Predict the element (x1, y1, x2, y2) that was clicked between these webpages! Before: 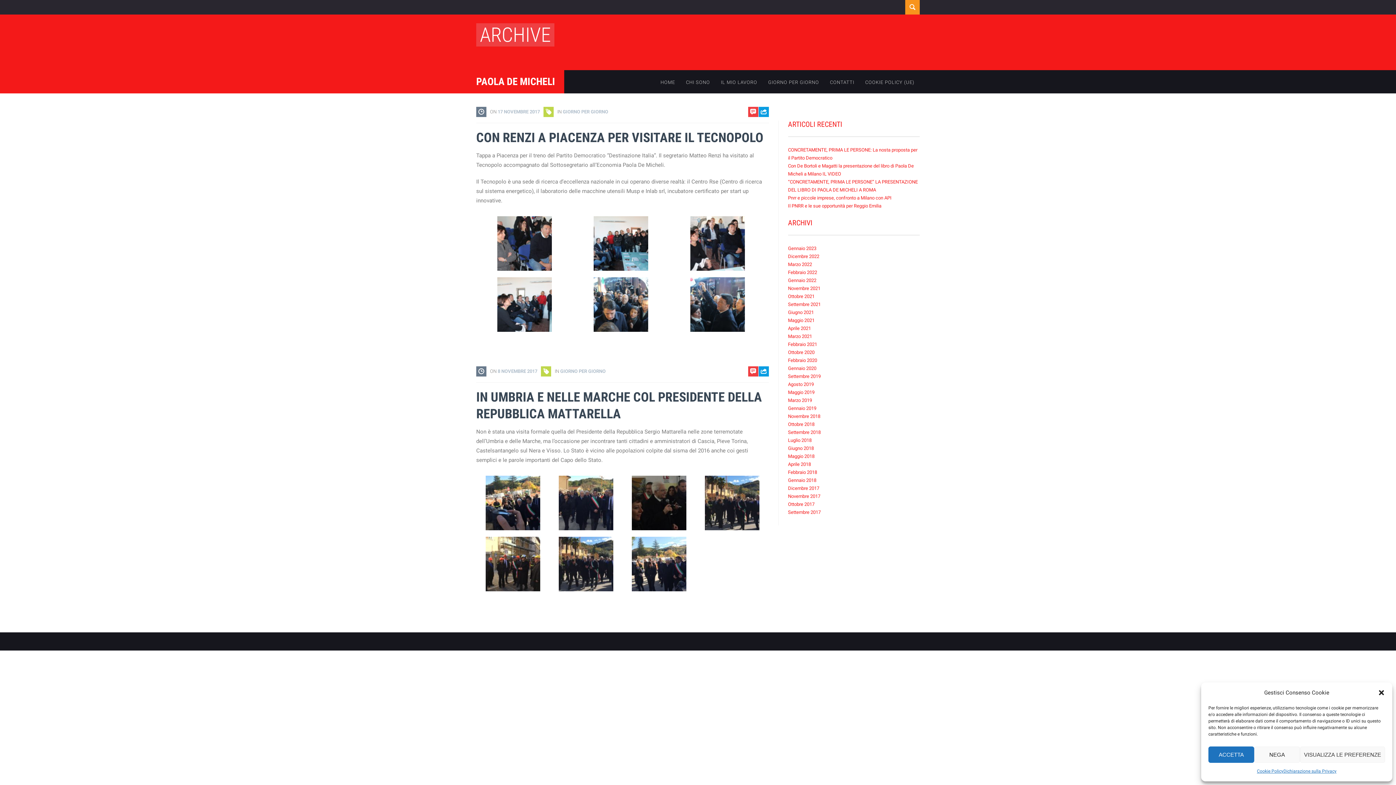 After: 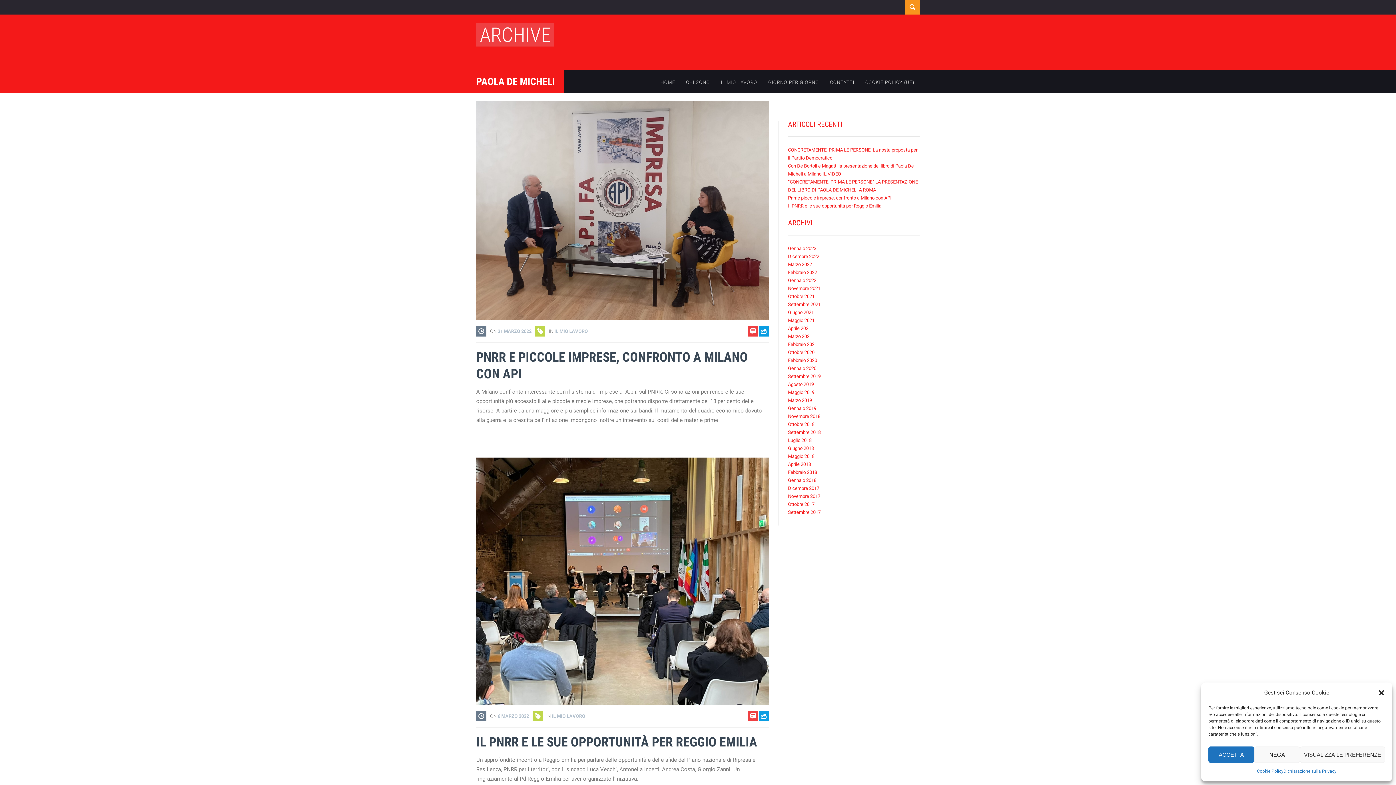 Action: bbox: (788, 261, 812, 267) label: Marzo 2022